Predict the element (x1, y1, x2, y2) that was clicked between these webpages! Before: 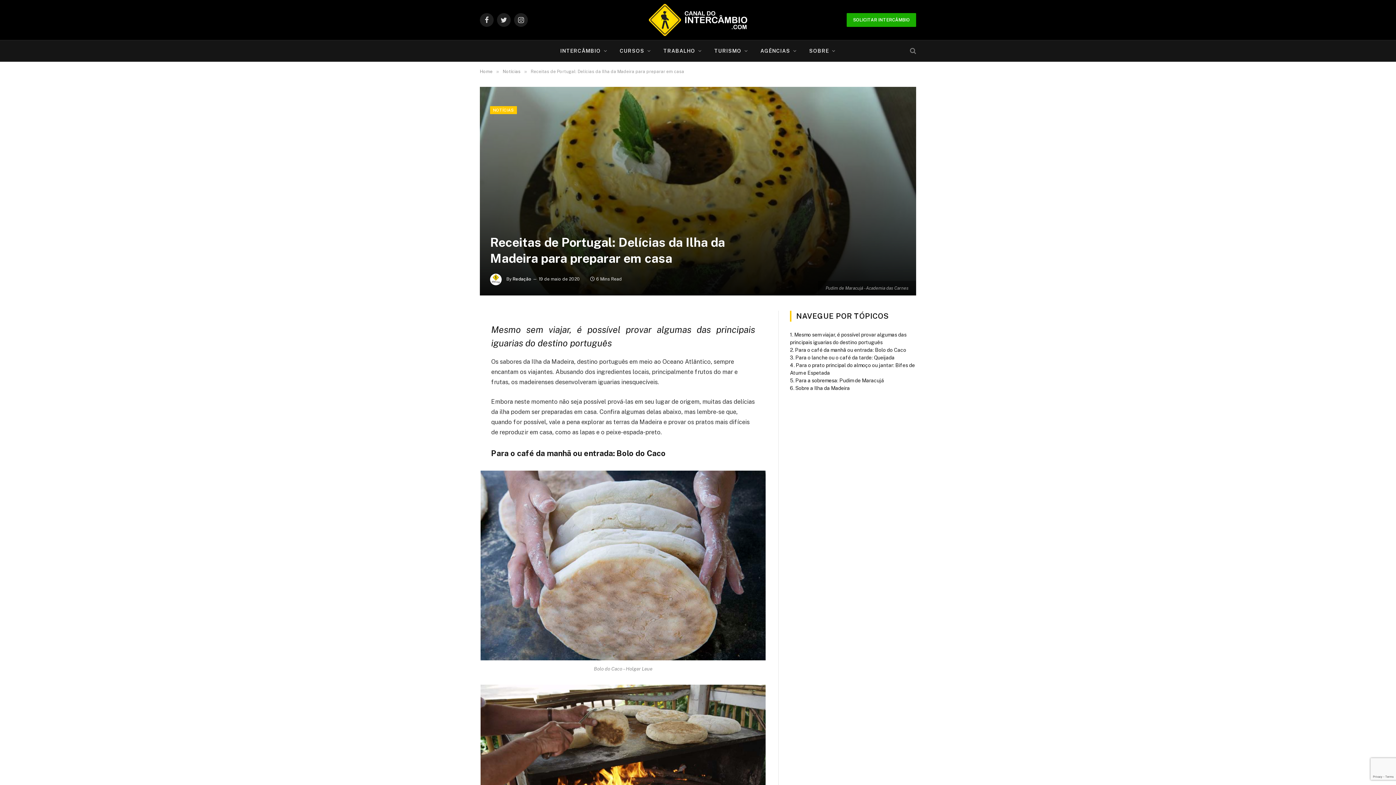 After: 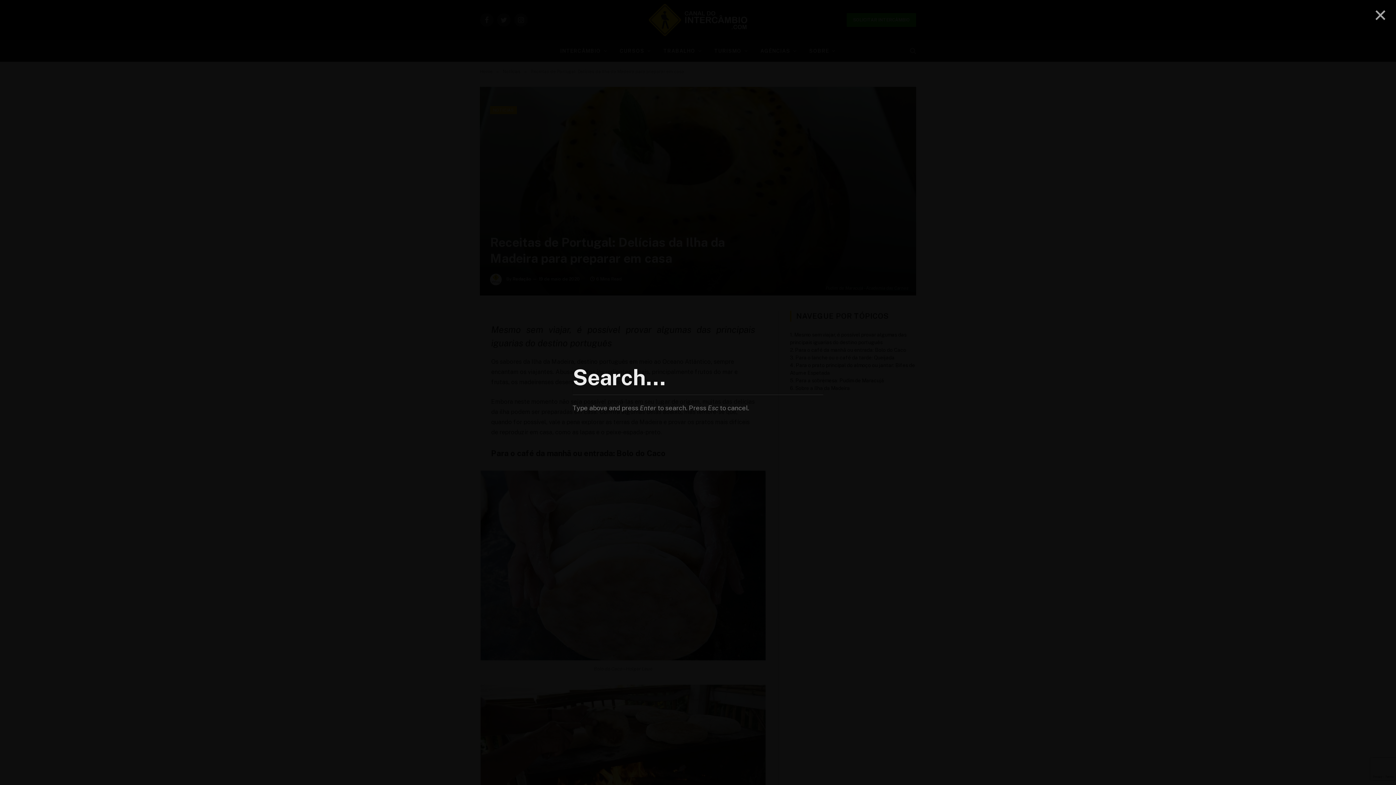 Action: bbox: (908, 42, 916, 59)